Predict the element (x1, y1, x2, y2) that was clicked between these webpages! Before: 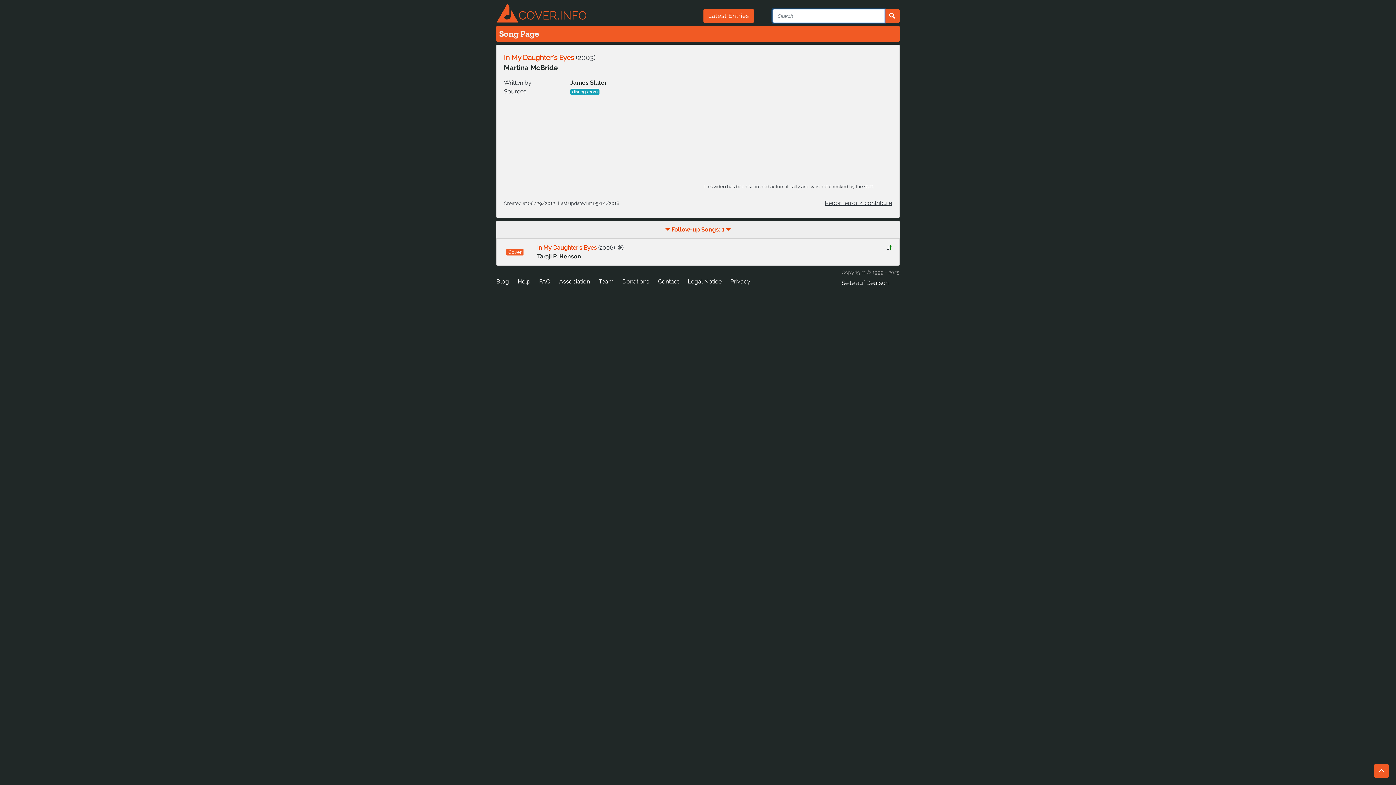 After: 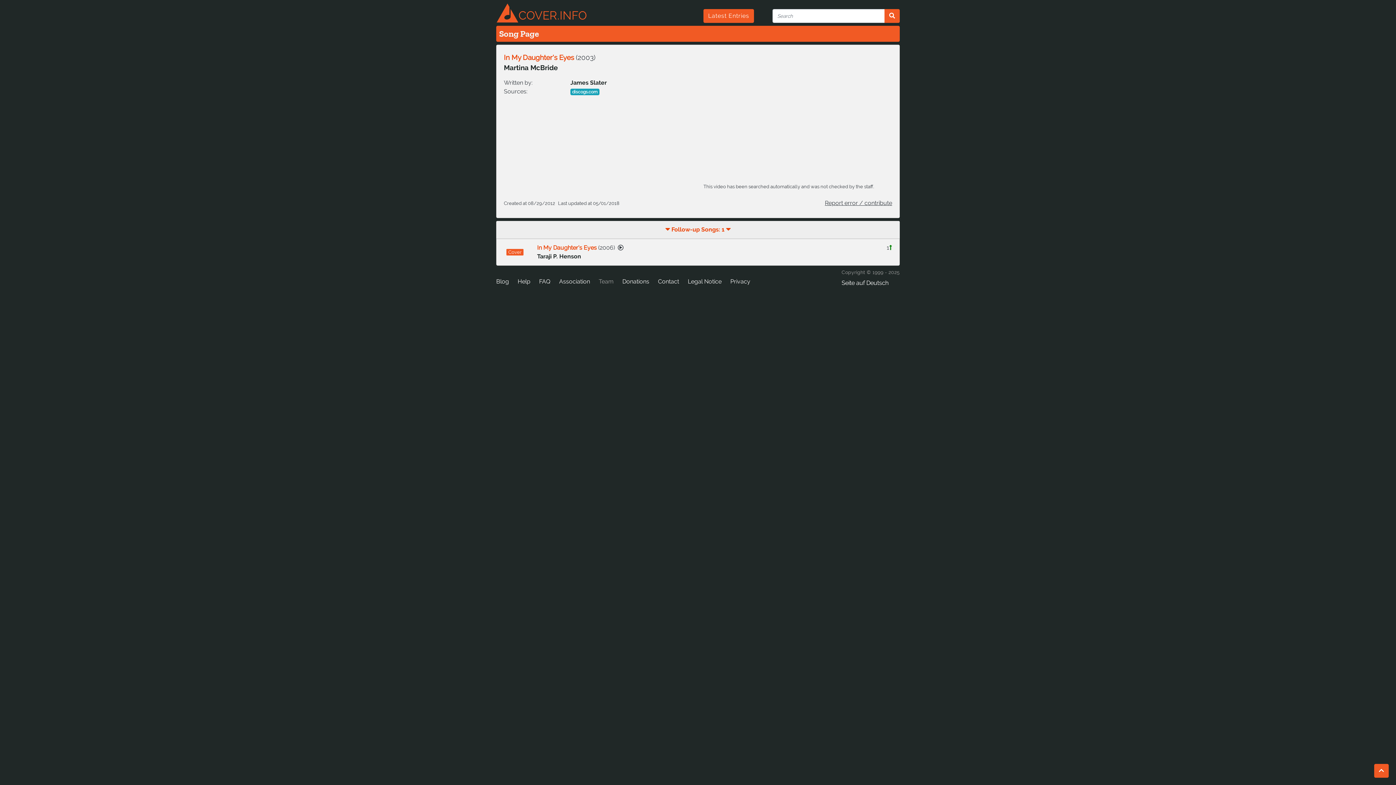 Action: bbox: (598, 274, 613, 288) label: Team